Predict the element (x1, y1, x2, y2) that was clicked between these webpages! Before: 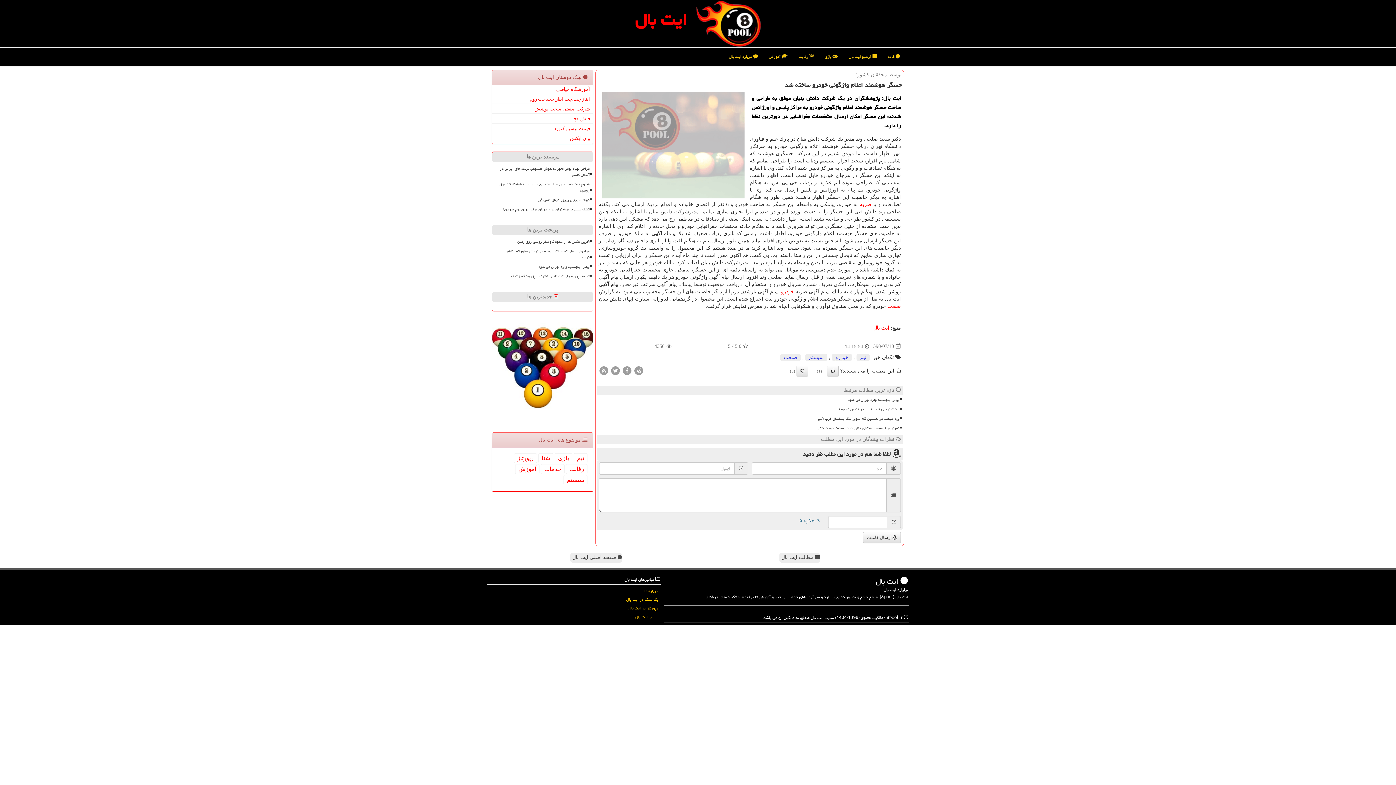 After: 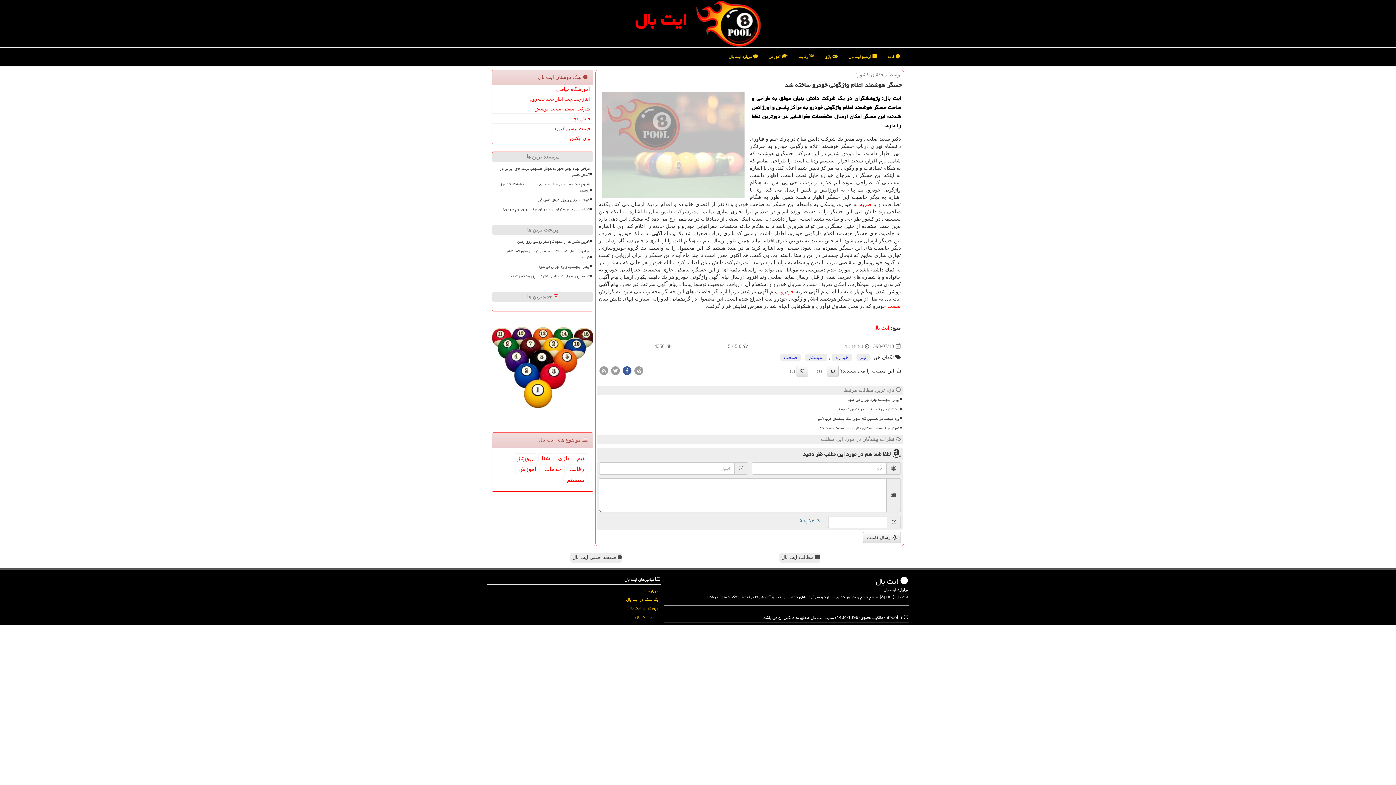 Action: bbox: (622, 367, 632, 373)